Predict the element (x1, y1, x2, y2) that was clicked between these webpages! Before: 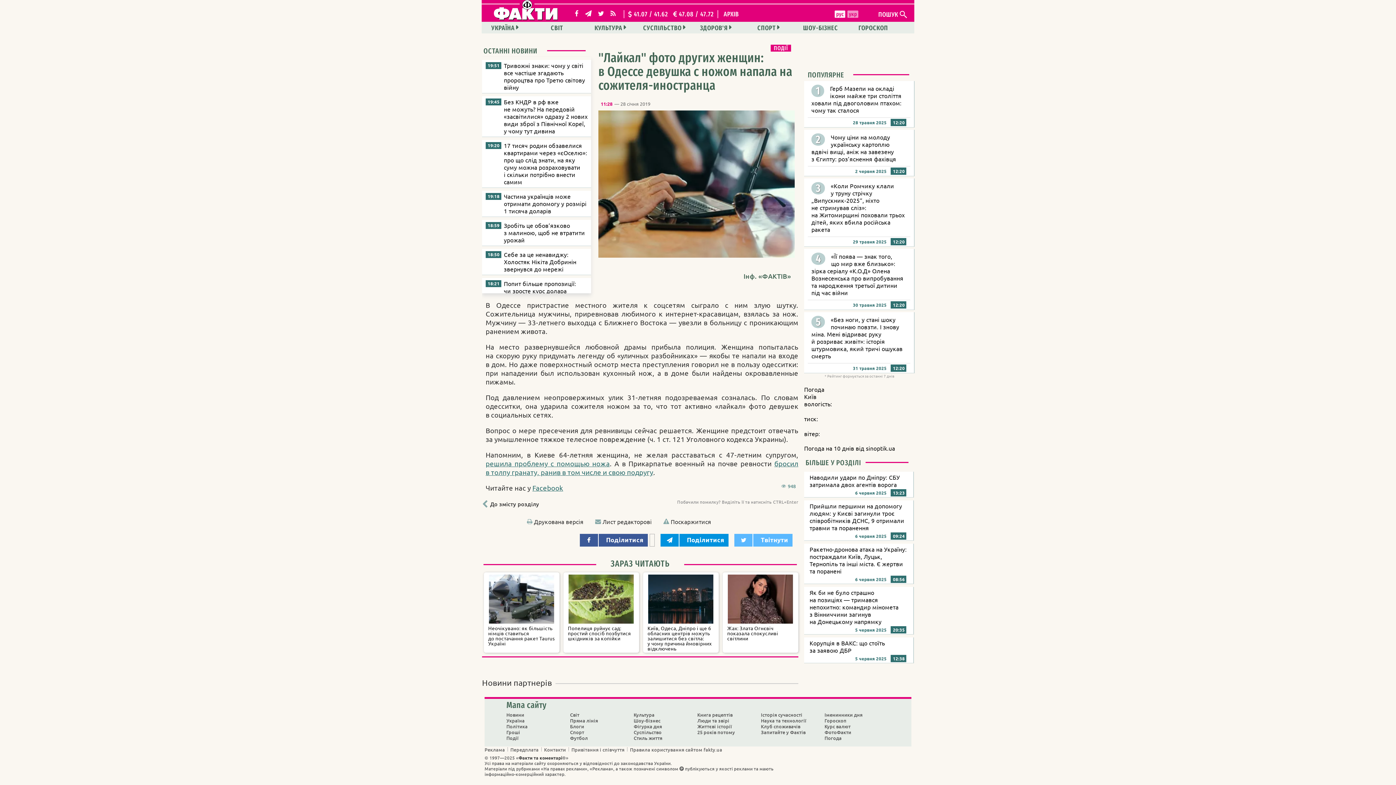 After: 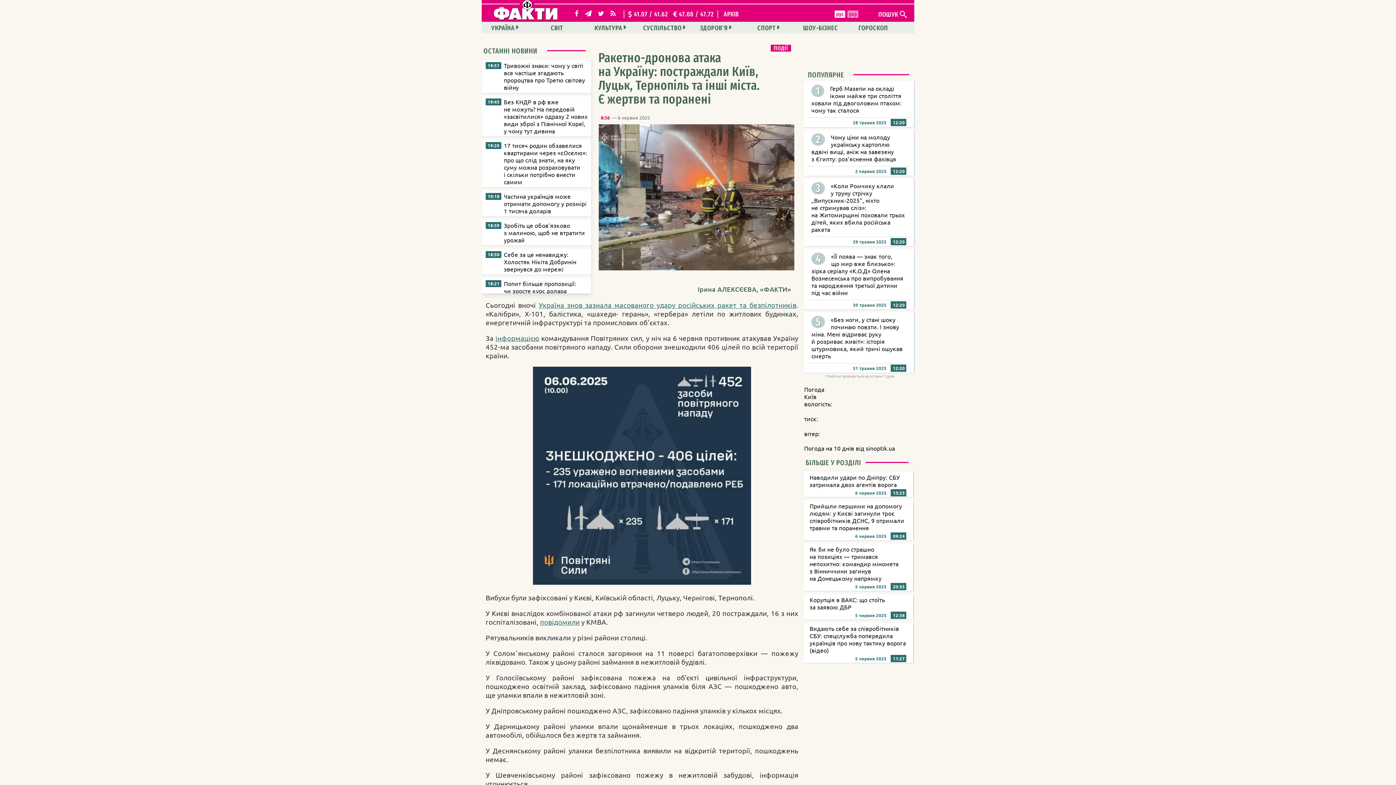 Action: bbox: (804, 544, 914, 584) label: Ракетно-дронова атака на Україну: постраждали Київ, Луцьк, Тернопіль та інші міста. Є жертви та поранені